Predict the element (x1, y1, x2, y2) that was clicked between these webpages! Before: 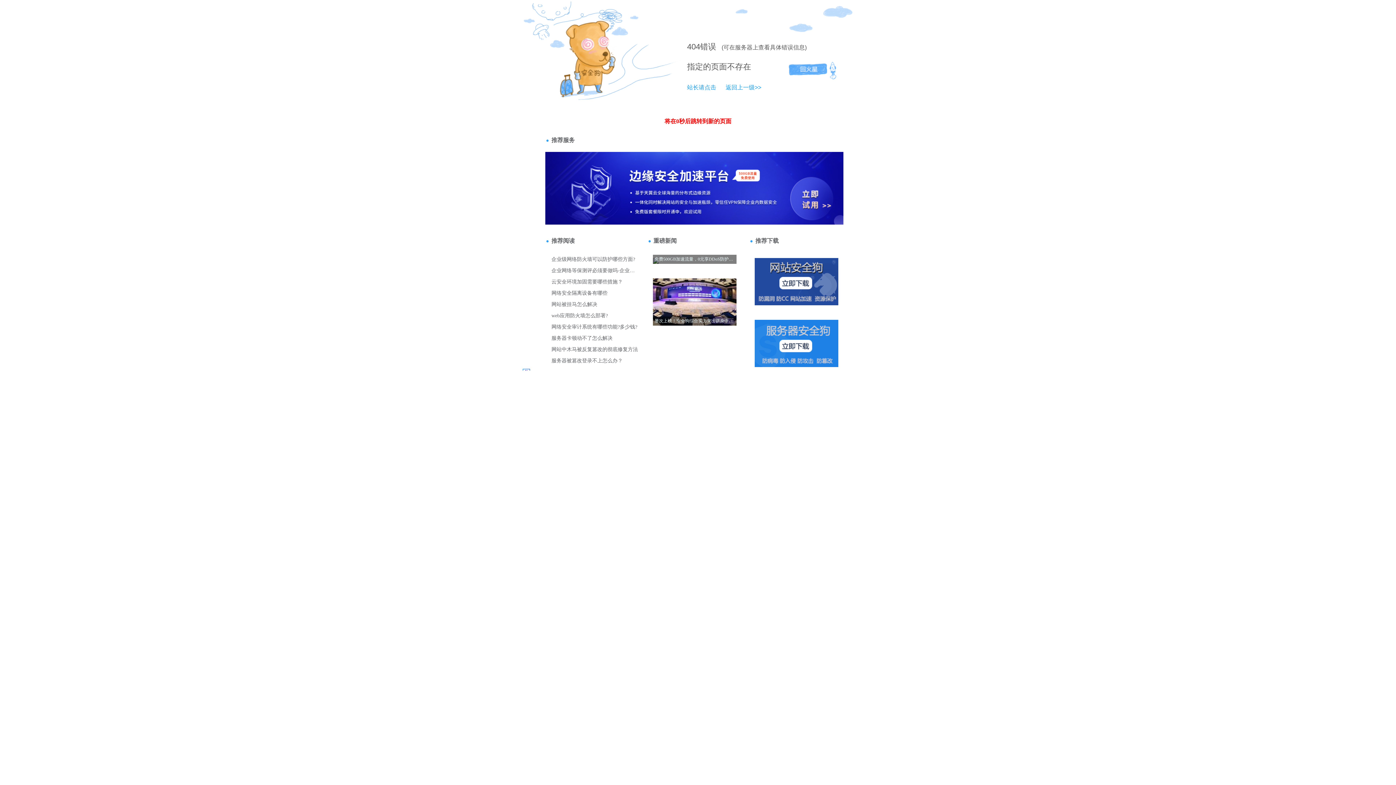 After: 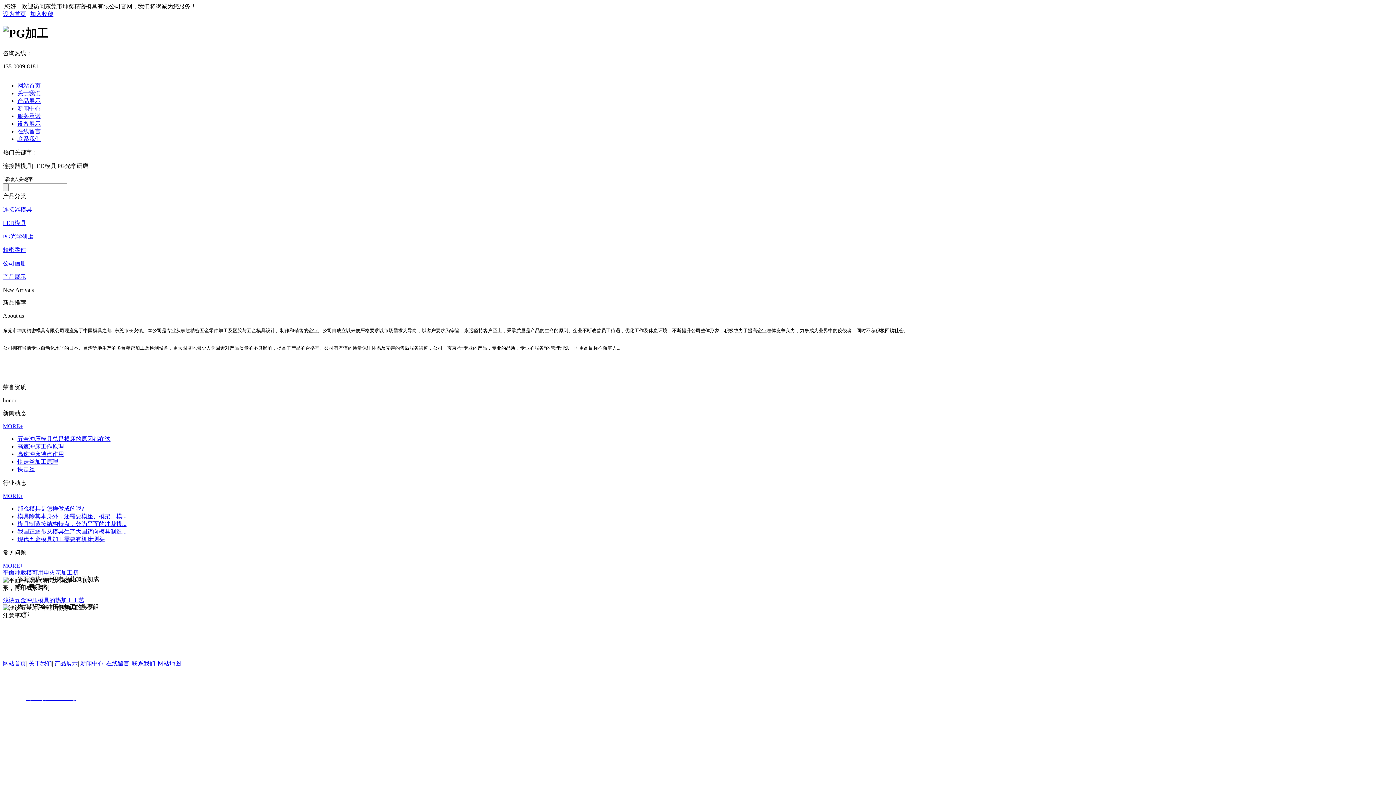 Action: bbox: (718, 84, 761, 90) label: 返回上一级>>